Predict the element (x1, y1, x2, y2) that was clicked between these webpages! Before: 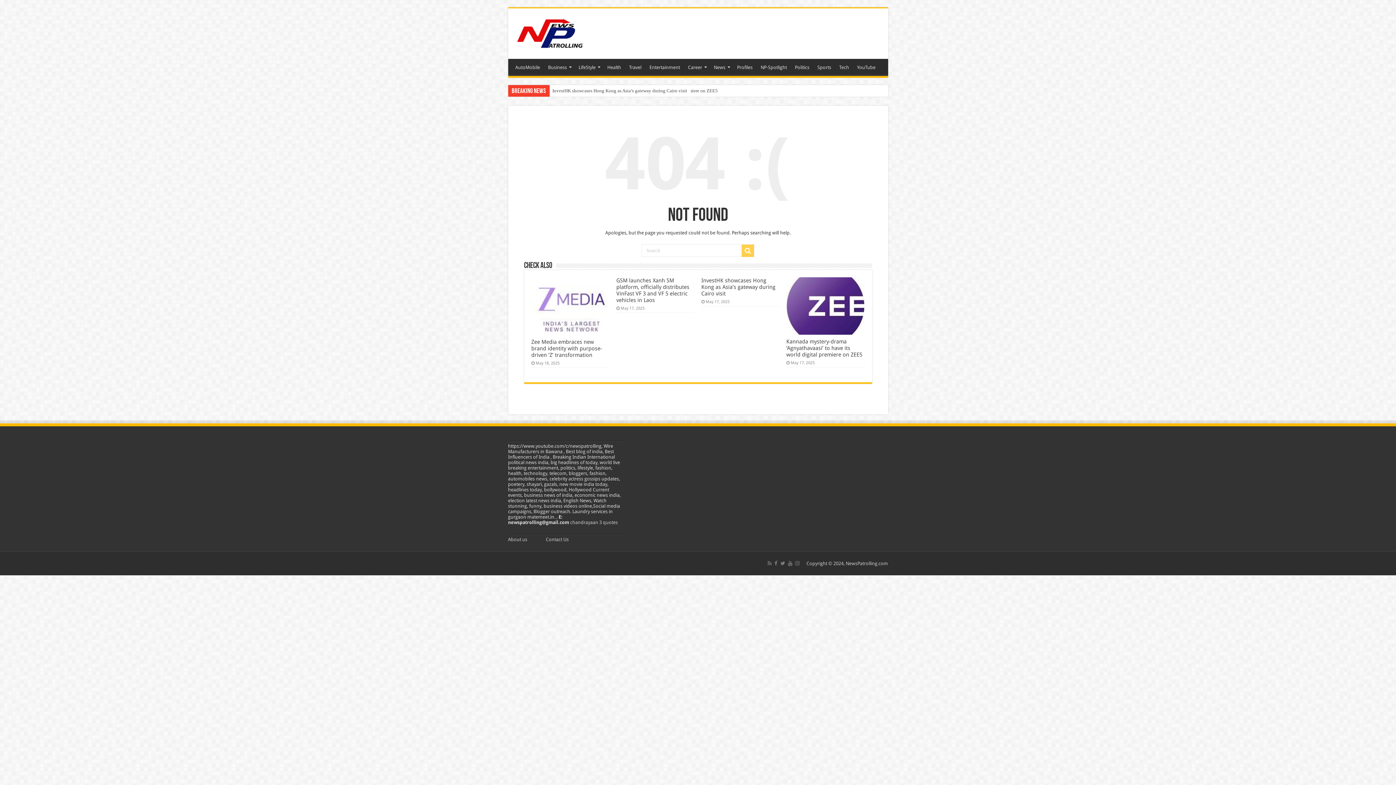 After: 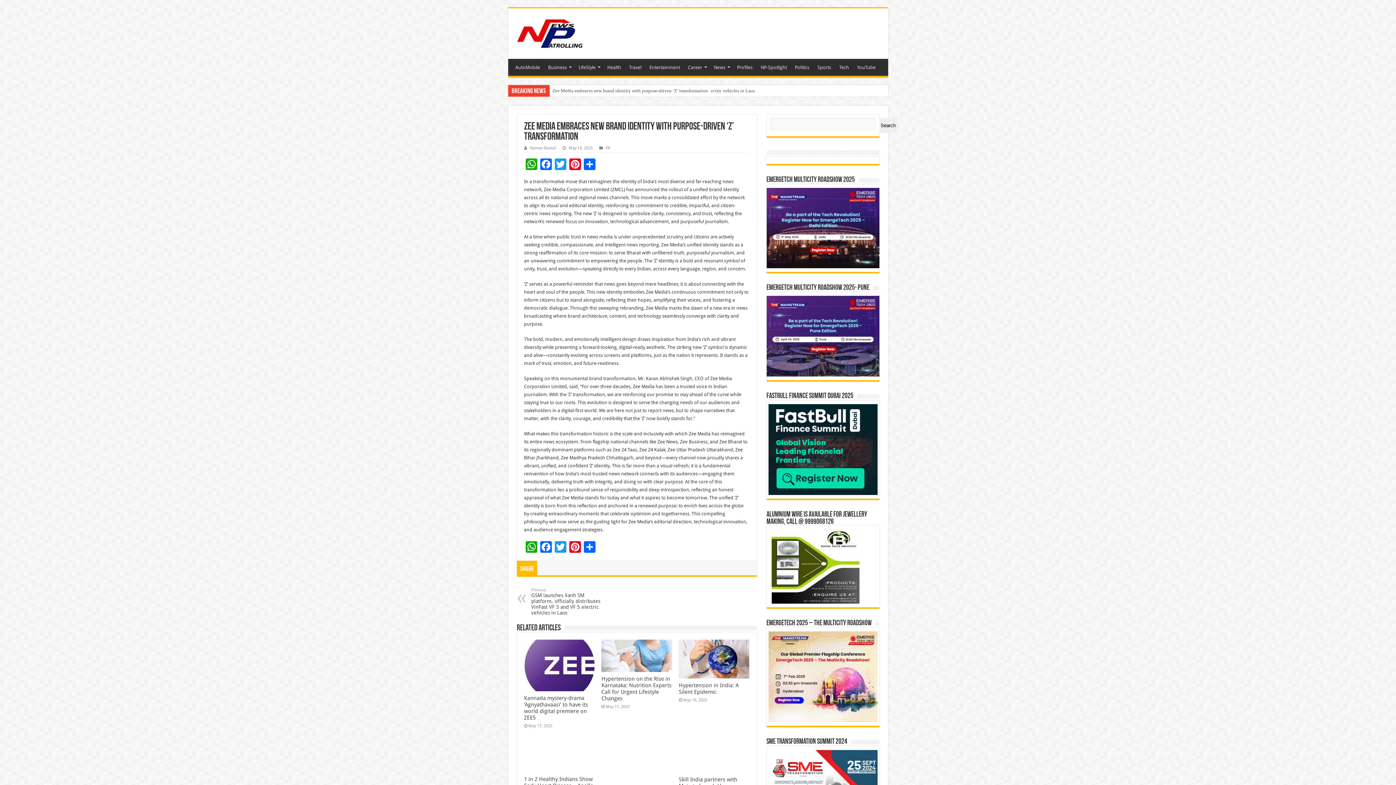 Action: label: Zee Media embraces new brand identity with purpose-driven ‘Z’ transformation bbox: (531, 339, 602, 358)